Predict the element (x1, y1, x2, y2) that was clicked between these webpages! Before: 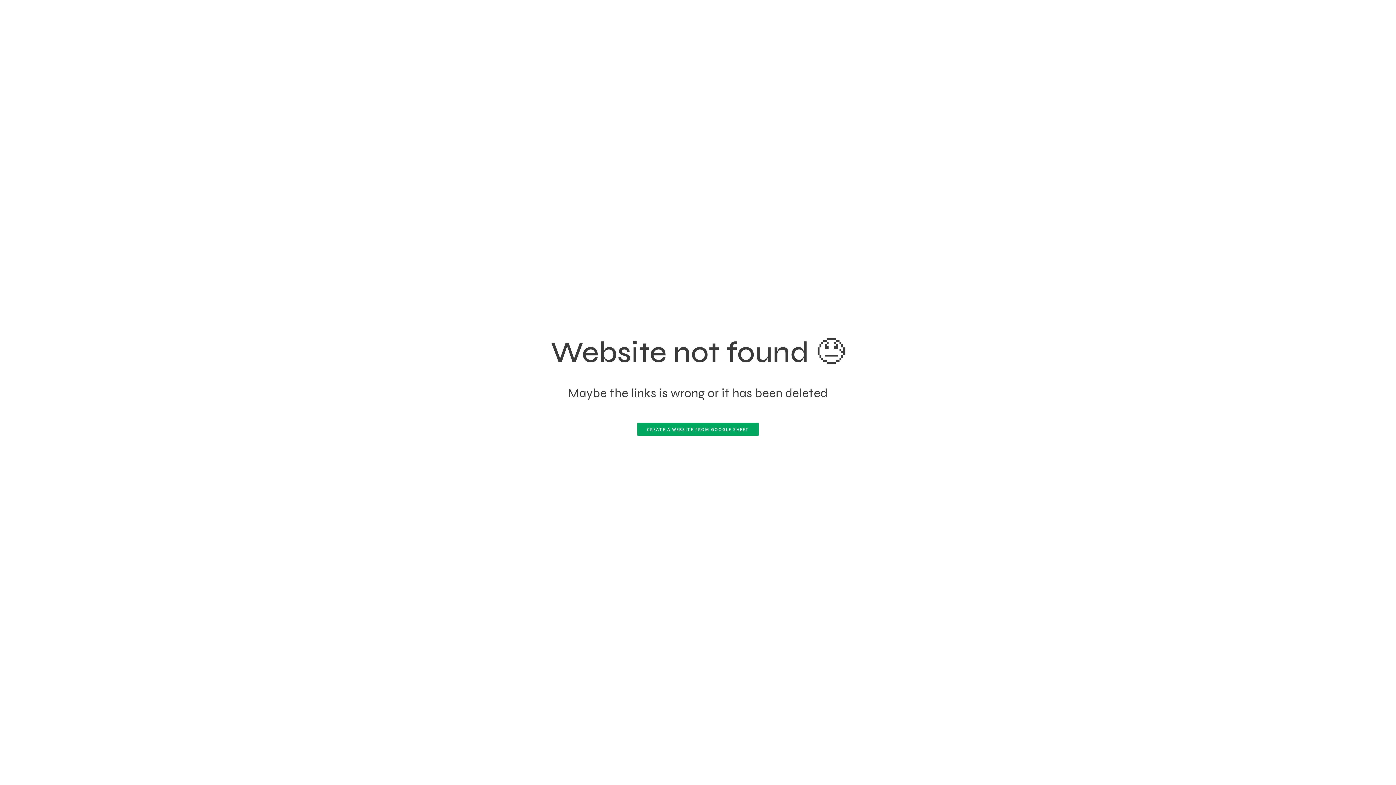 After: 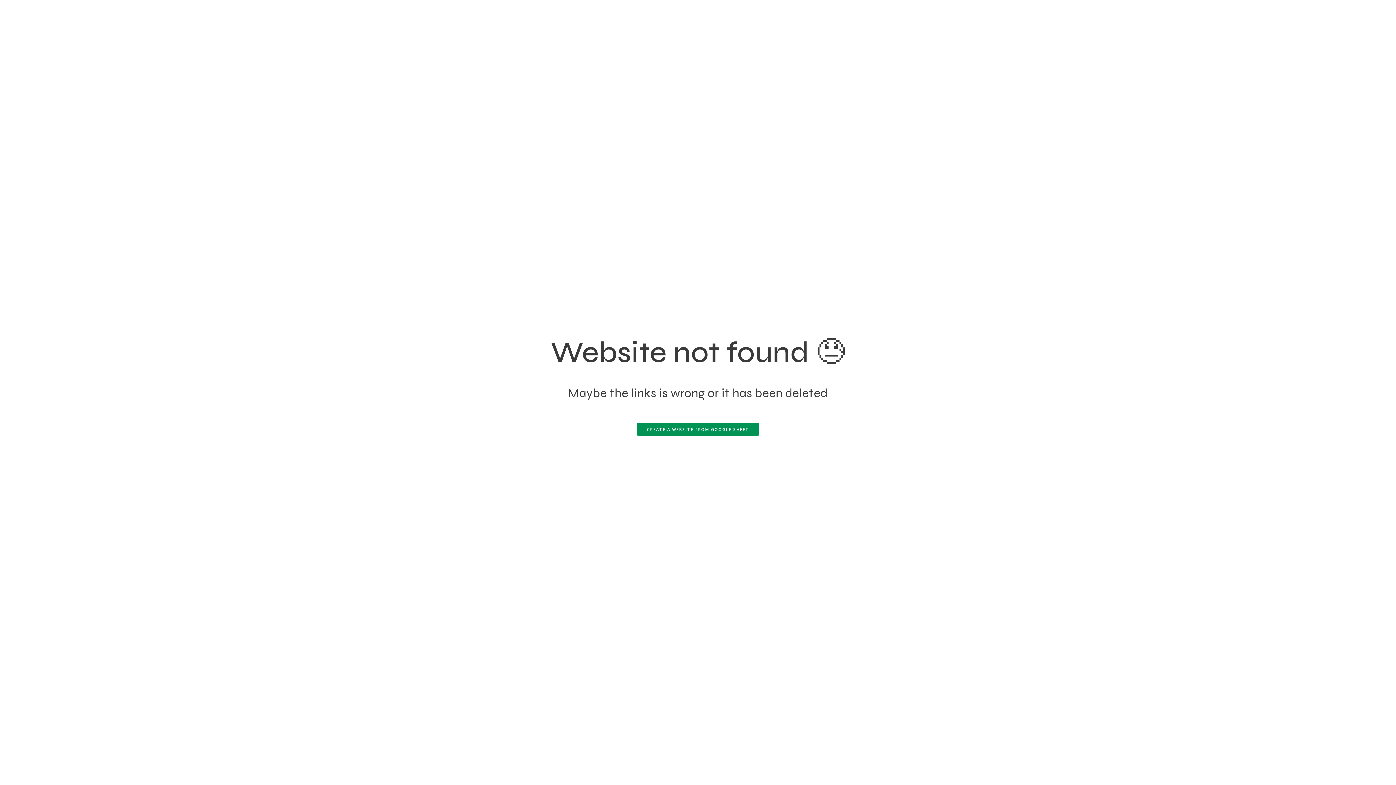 Action: label: CREATE A WEBSITE FROM GOOGLE SHEET bbox: (637, 422, 759, 435)